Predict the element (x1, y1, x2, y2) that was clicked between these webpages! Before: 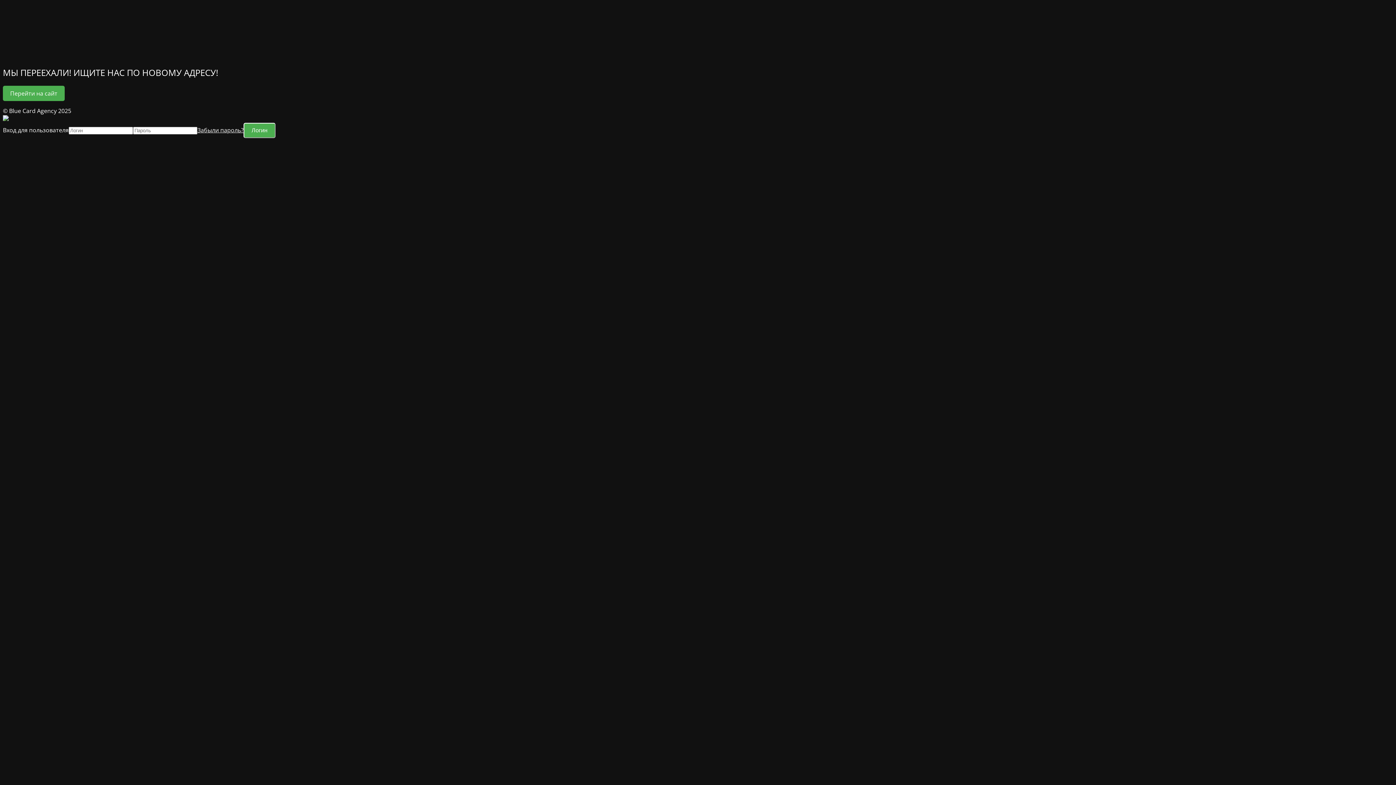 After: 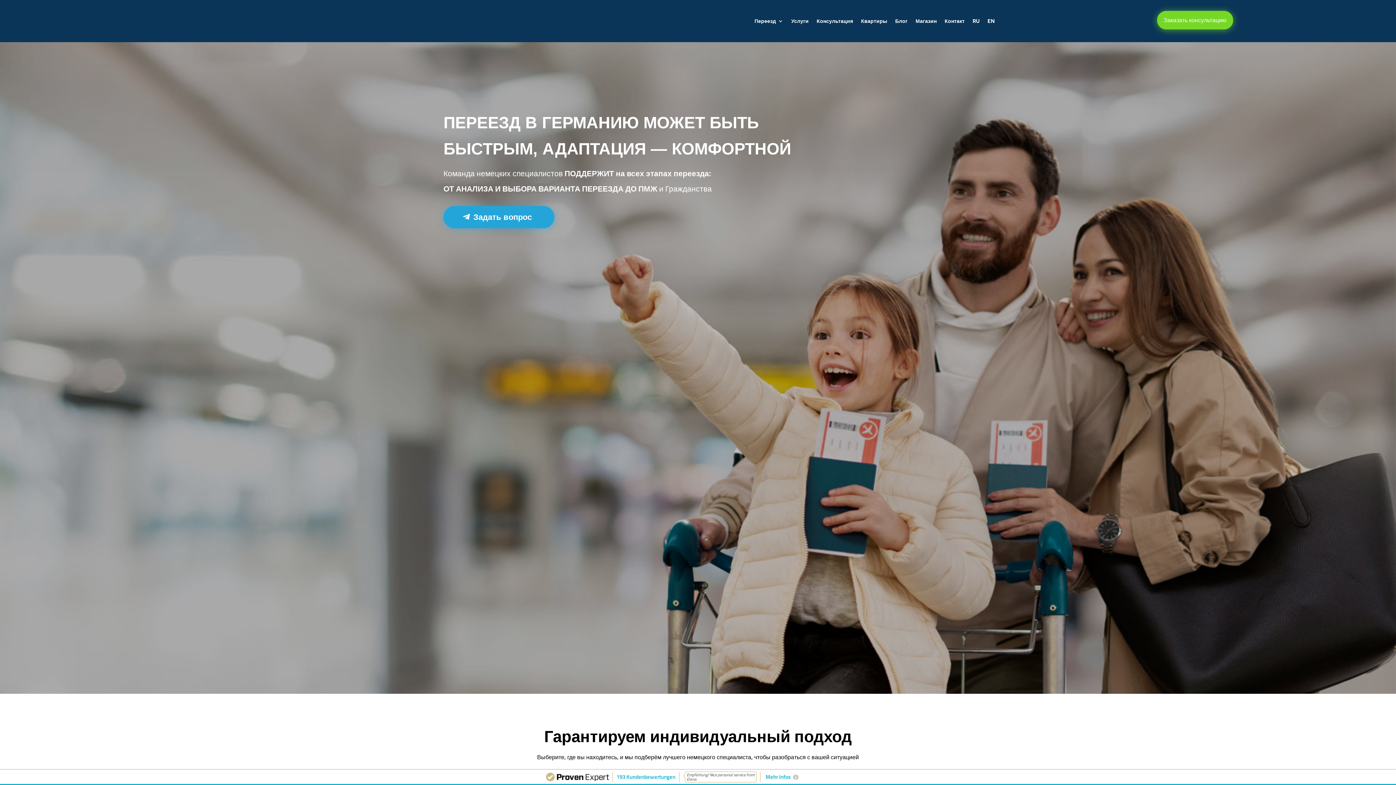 Action: label: Перейти на сайт bbox: (2, 85, 64, 101)